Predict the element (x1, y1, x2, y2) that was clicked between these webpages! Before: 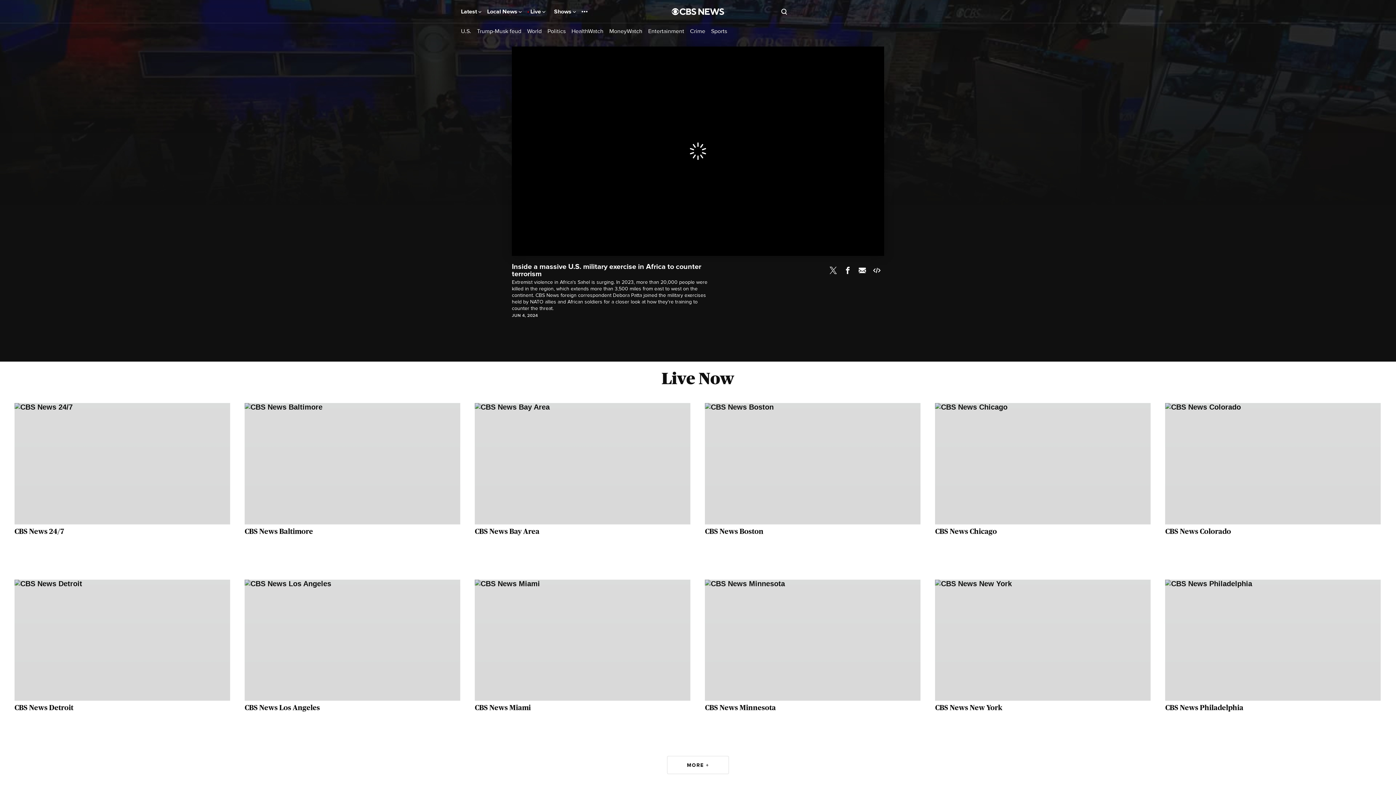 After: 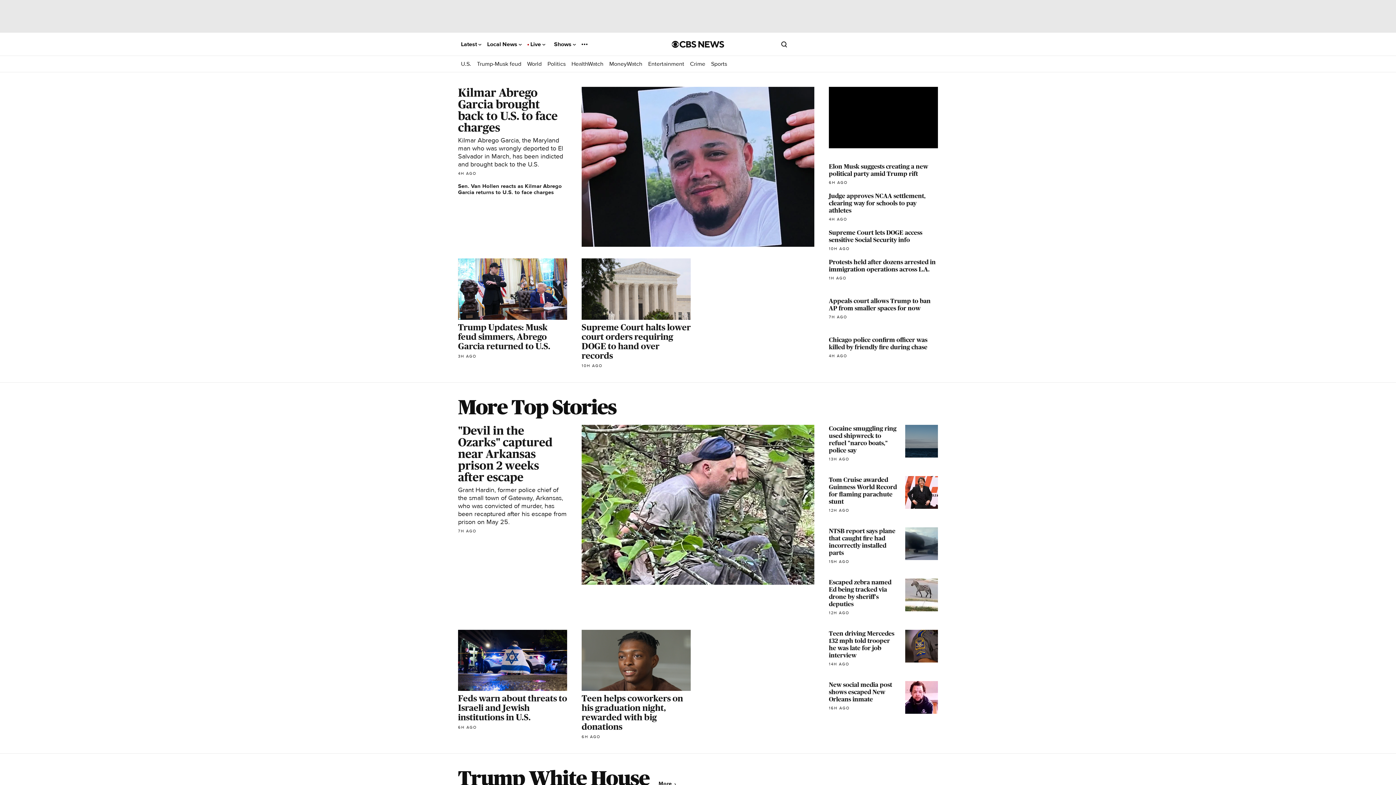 Action: bbox: (672, 7, 724, 15) label: Go to CBS News National home page